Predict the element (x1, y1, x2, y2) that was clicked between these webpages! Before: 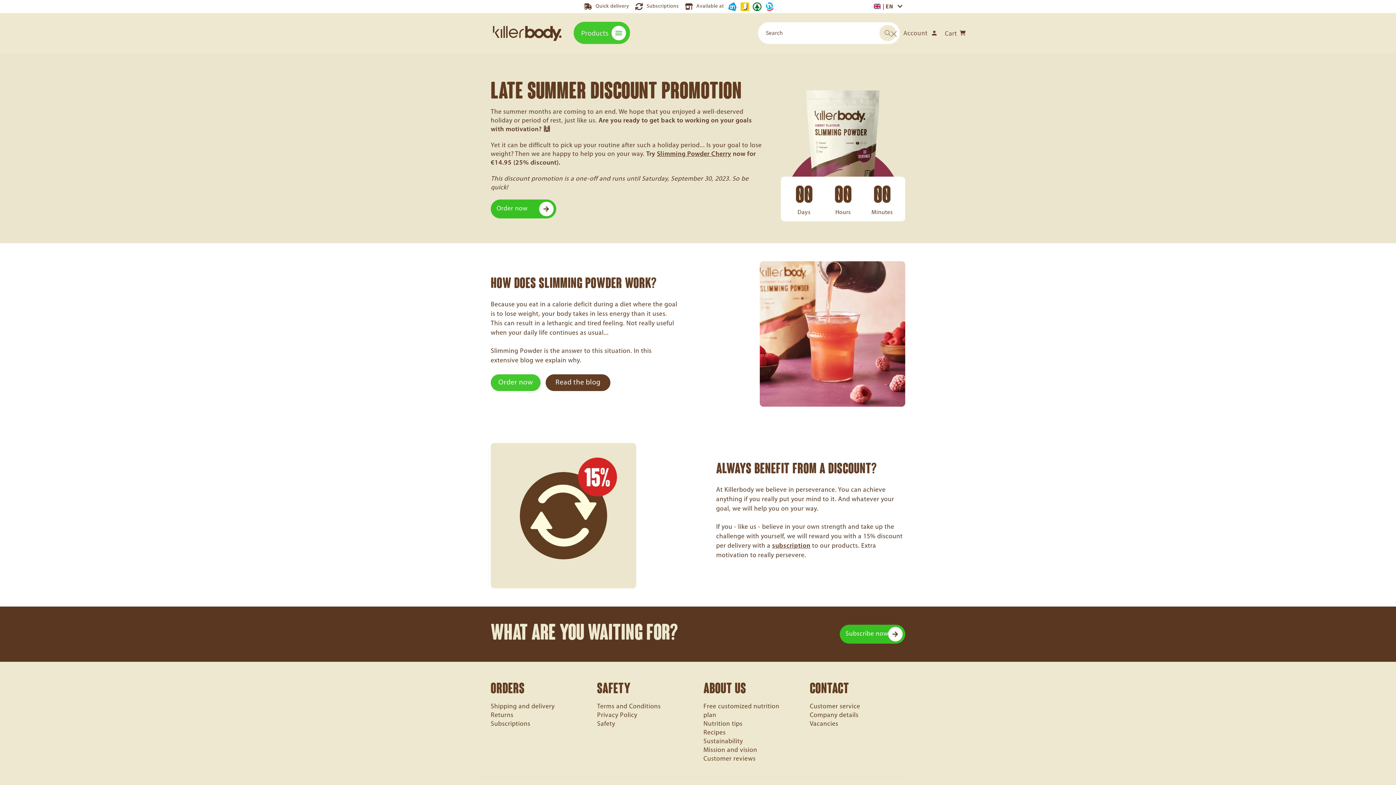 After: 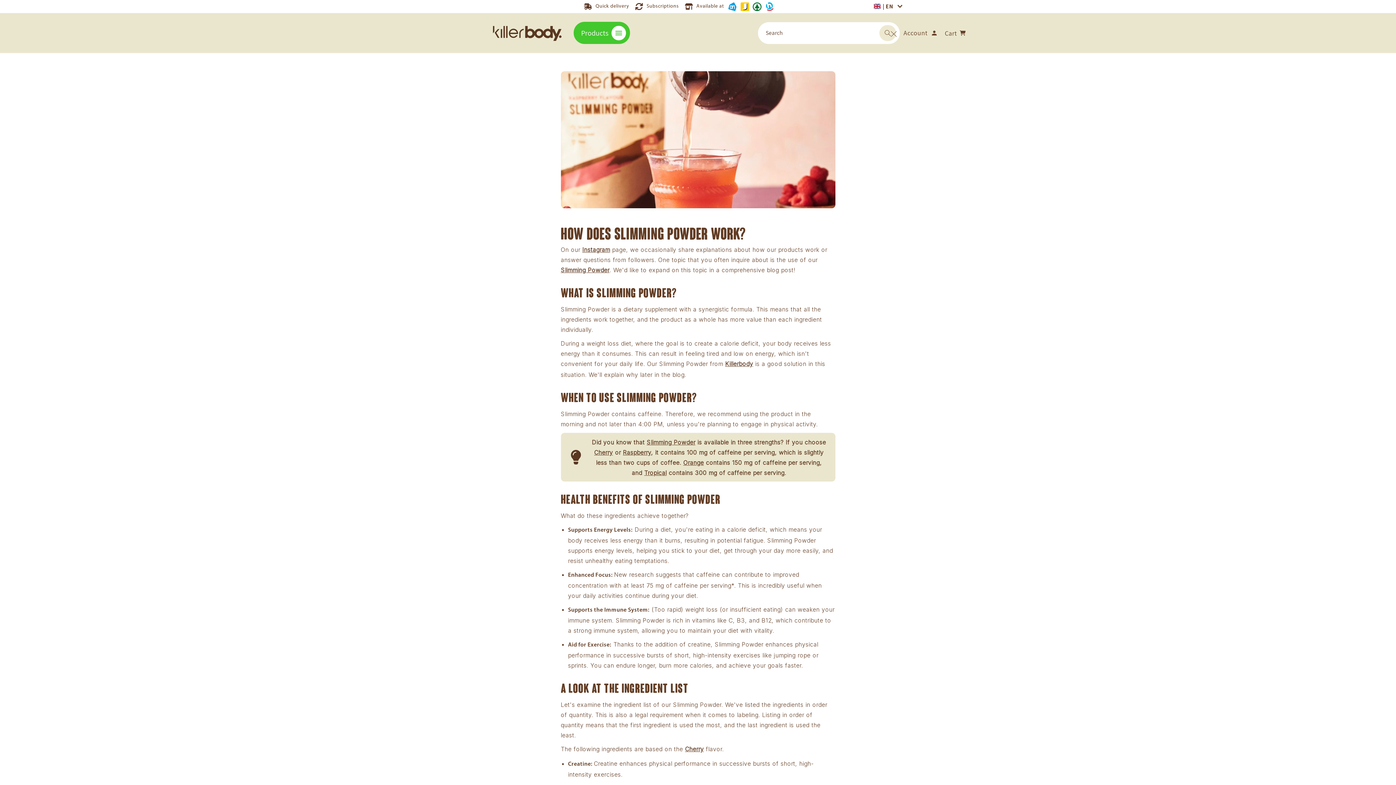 Action: label: Read the blog bbox: (545, 374, 610, 391)